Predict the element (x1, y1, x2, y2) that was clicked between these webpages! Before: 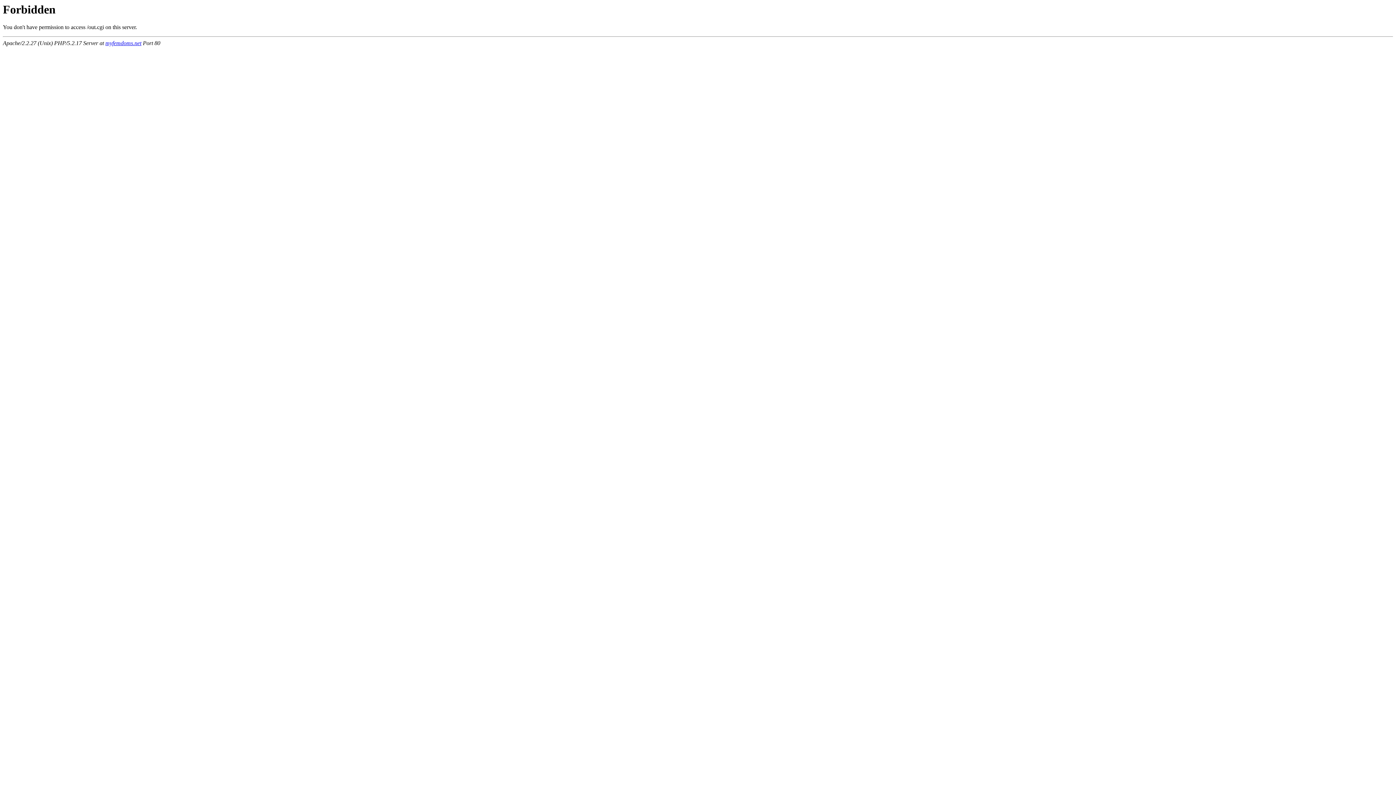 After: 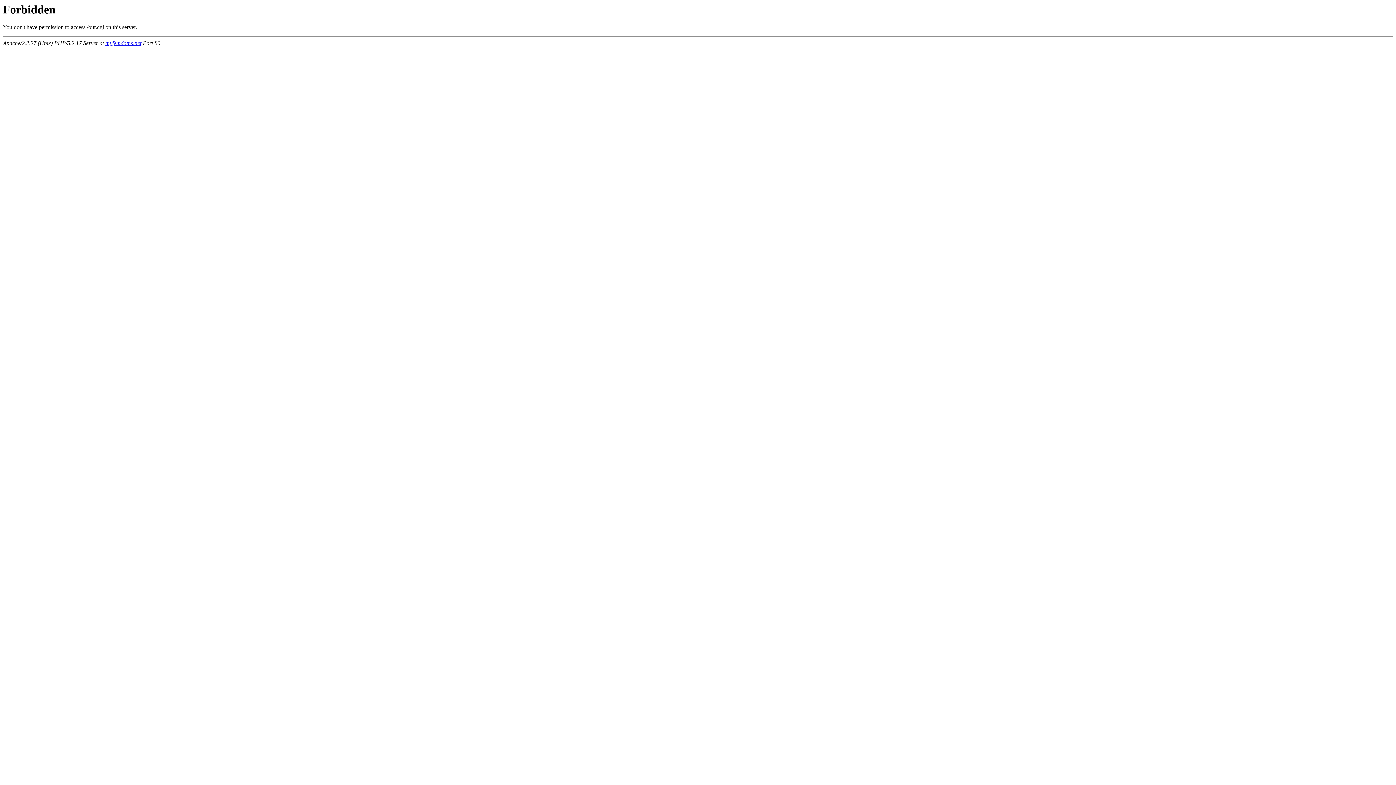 Action: bbox: (105, 40, 141, 46) label: myfemdoms.net